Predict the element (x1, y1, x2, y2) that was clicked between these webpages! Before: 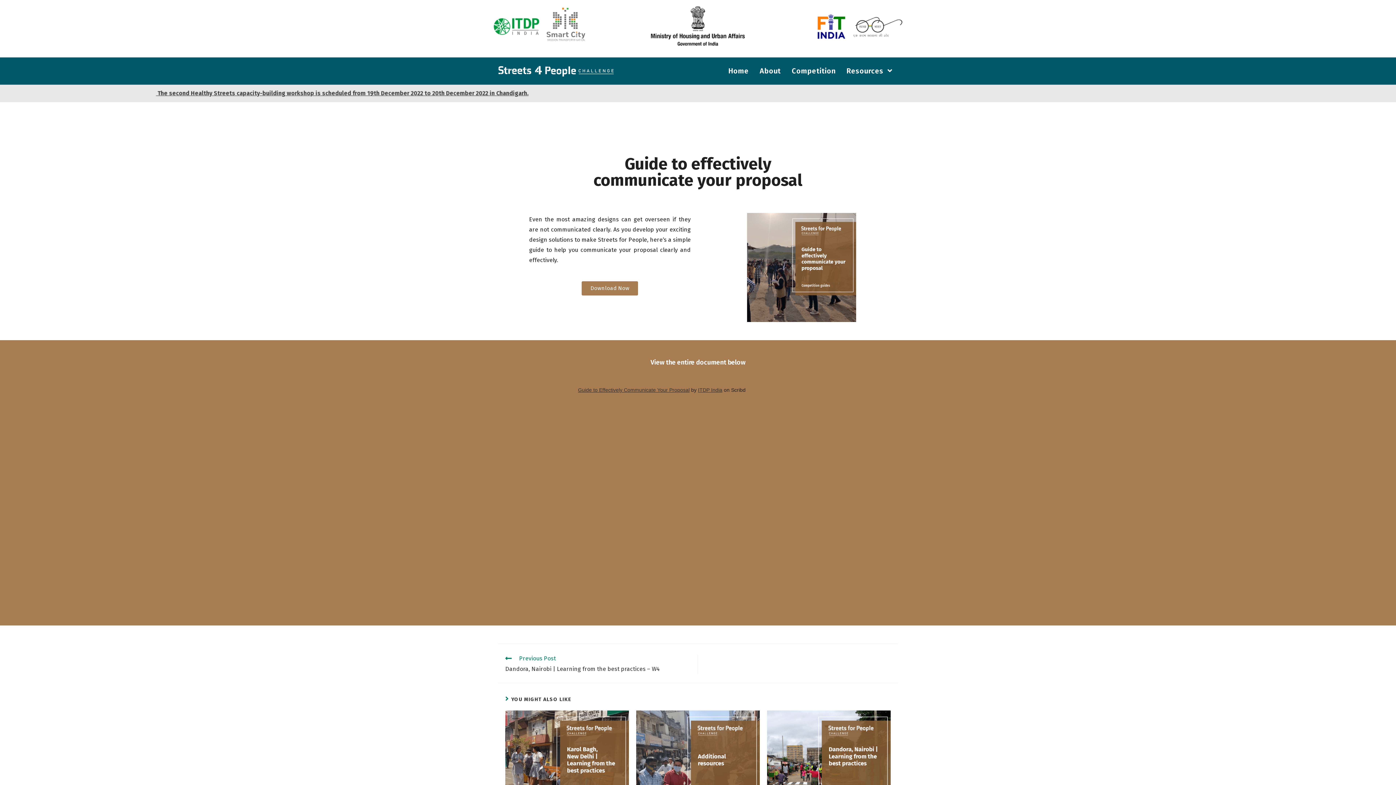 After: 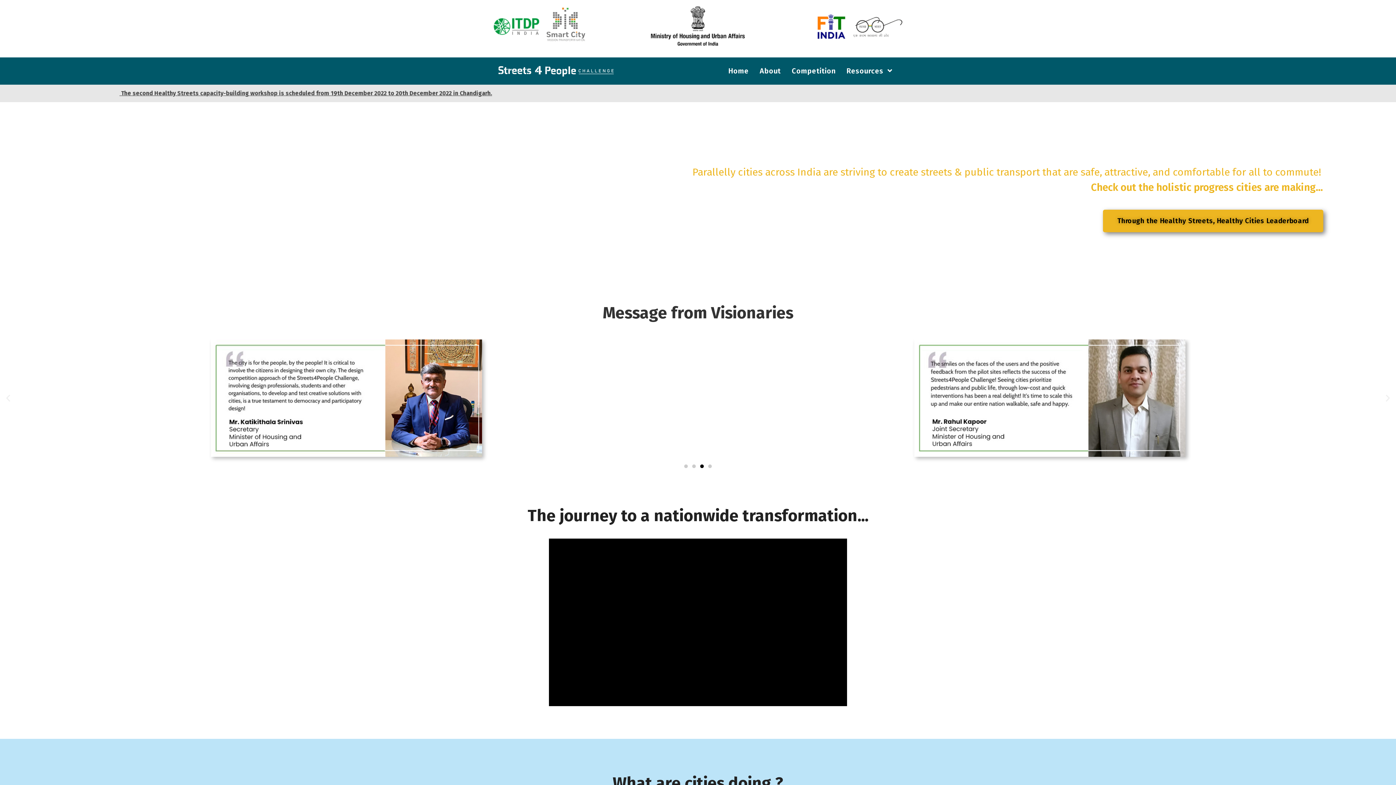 Action: label: Home bbox: (723, 57, 754, 84)